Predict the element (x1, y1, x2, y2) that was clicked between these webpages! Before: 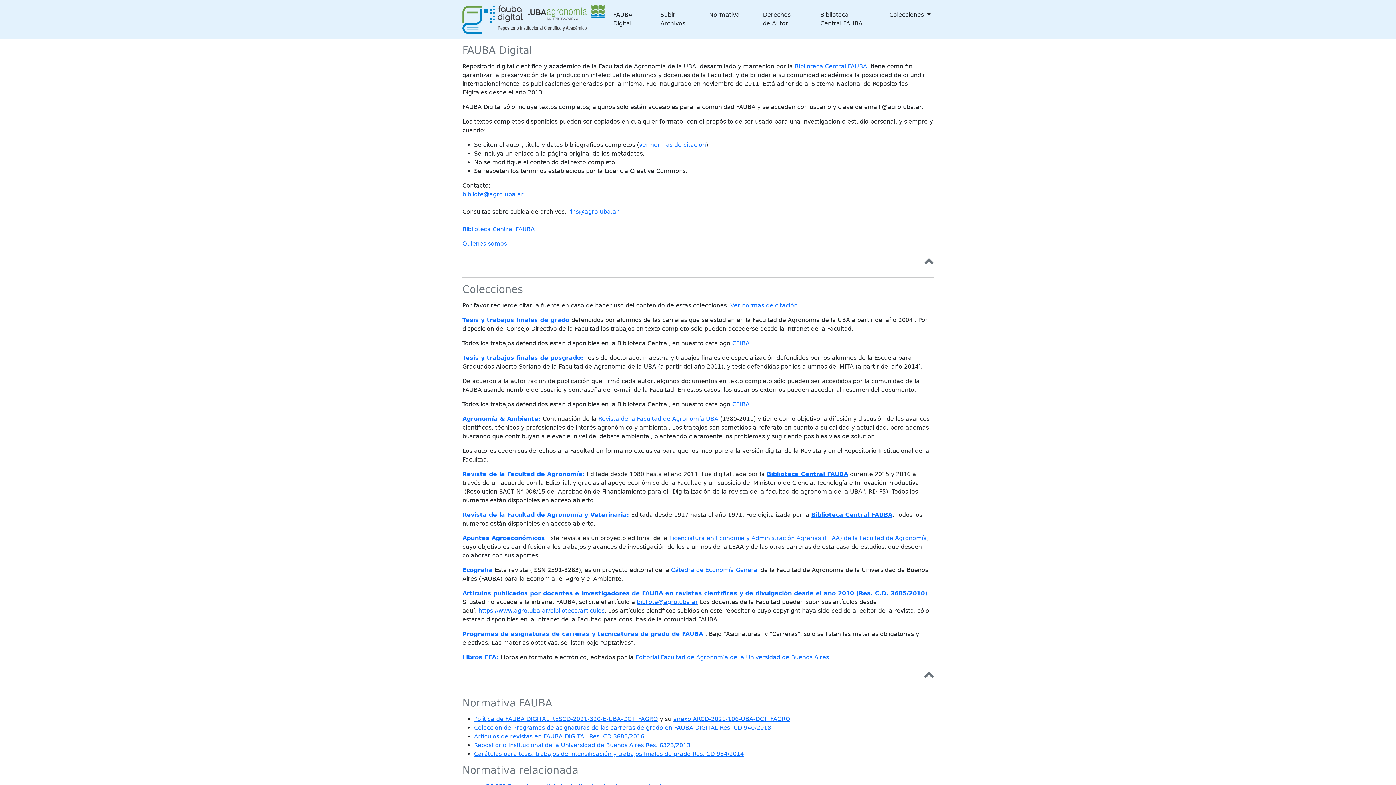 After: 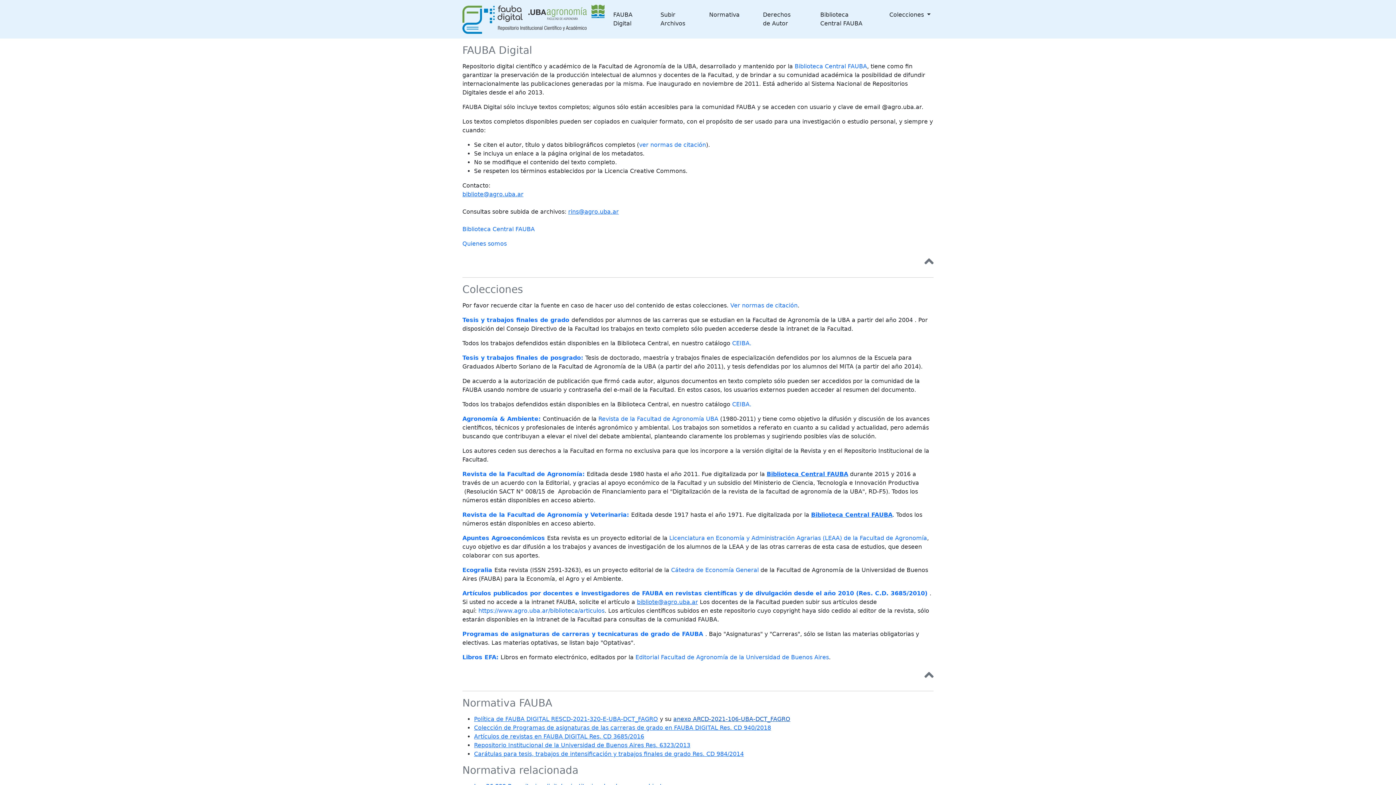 Action: label: anexo ARCD-2021-106-UBA-DCT_FAGRO bbox: (673, 716, 790, 722)